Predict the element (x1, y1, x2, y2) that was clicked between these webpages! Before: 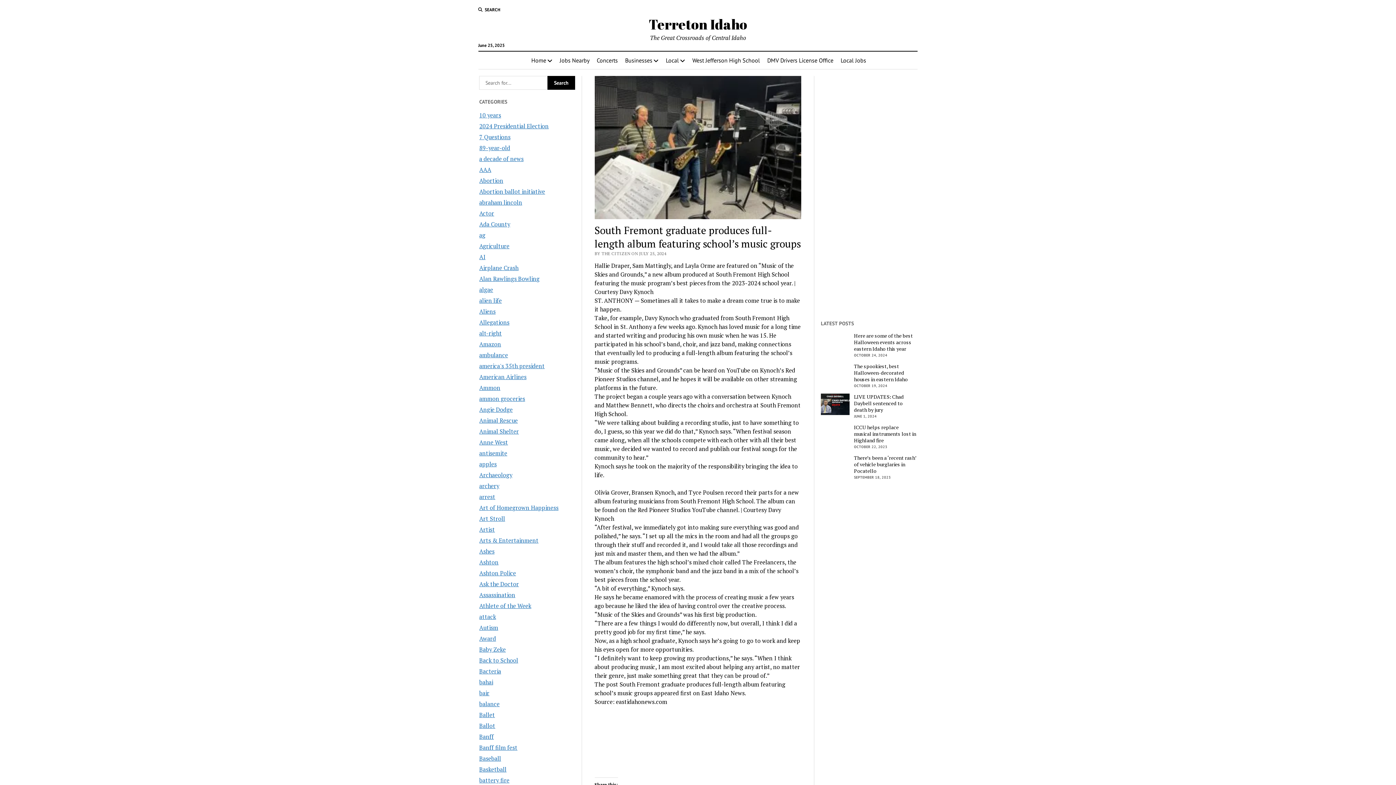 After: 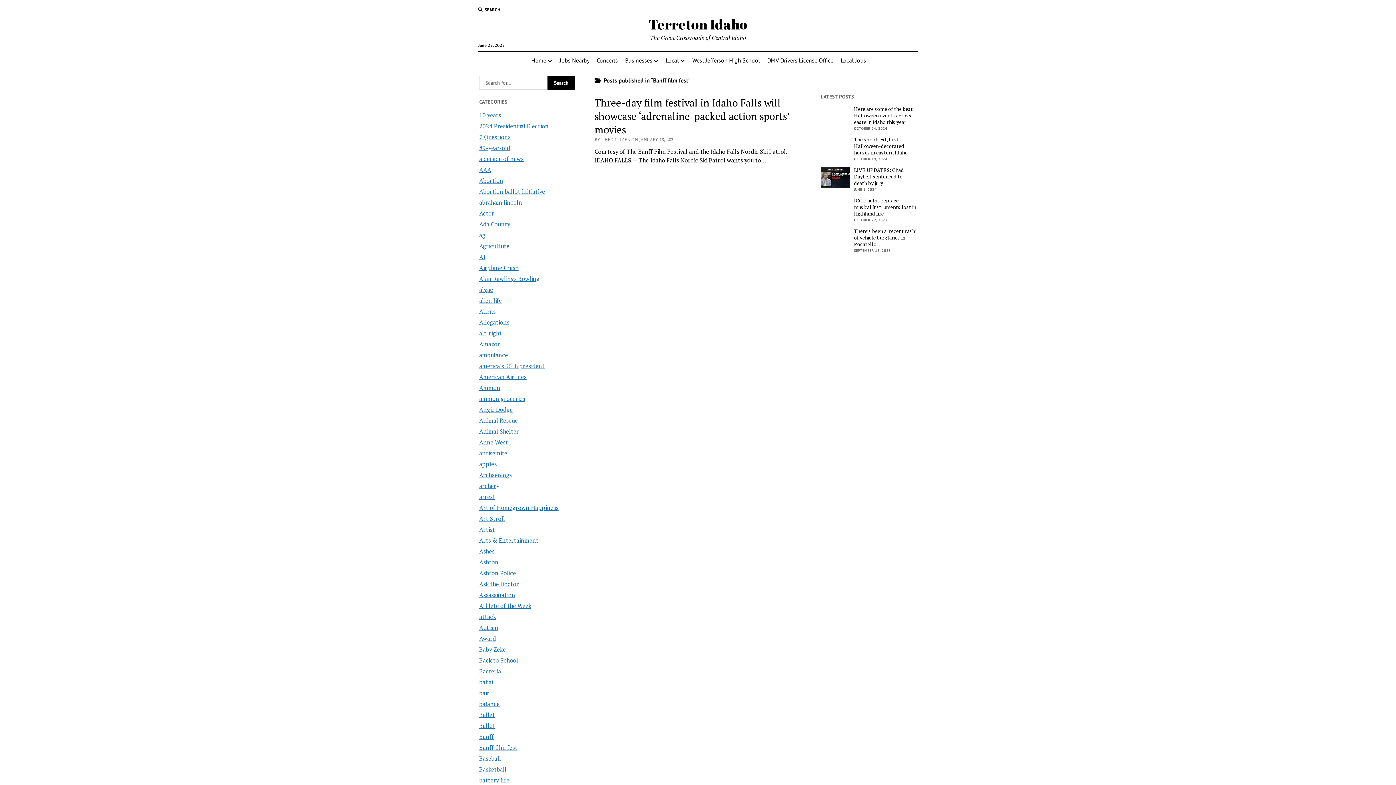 Action: bbox: (479, 743, 517, 751) label: Banff film fest